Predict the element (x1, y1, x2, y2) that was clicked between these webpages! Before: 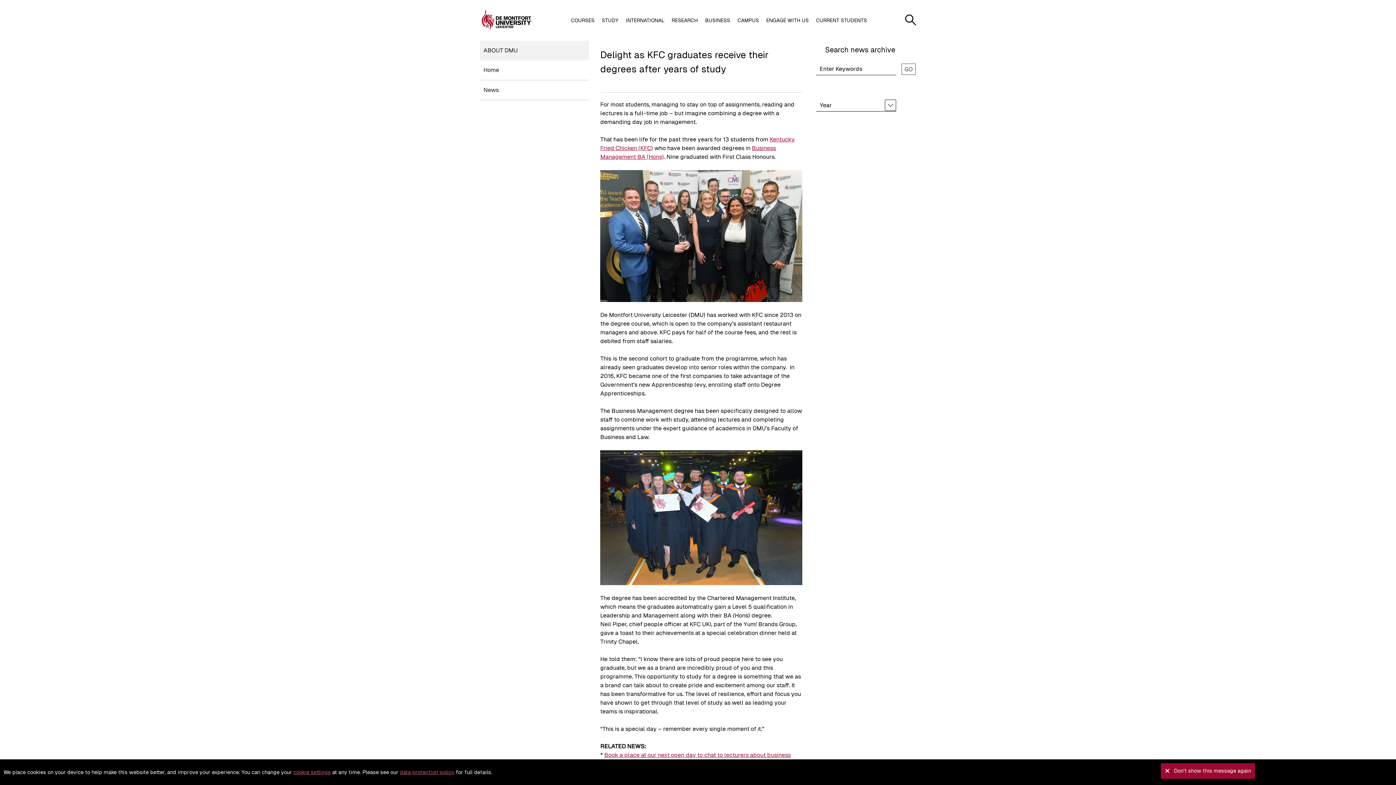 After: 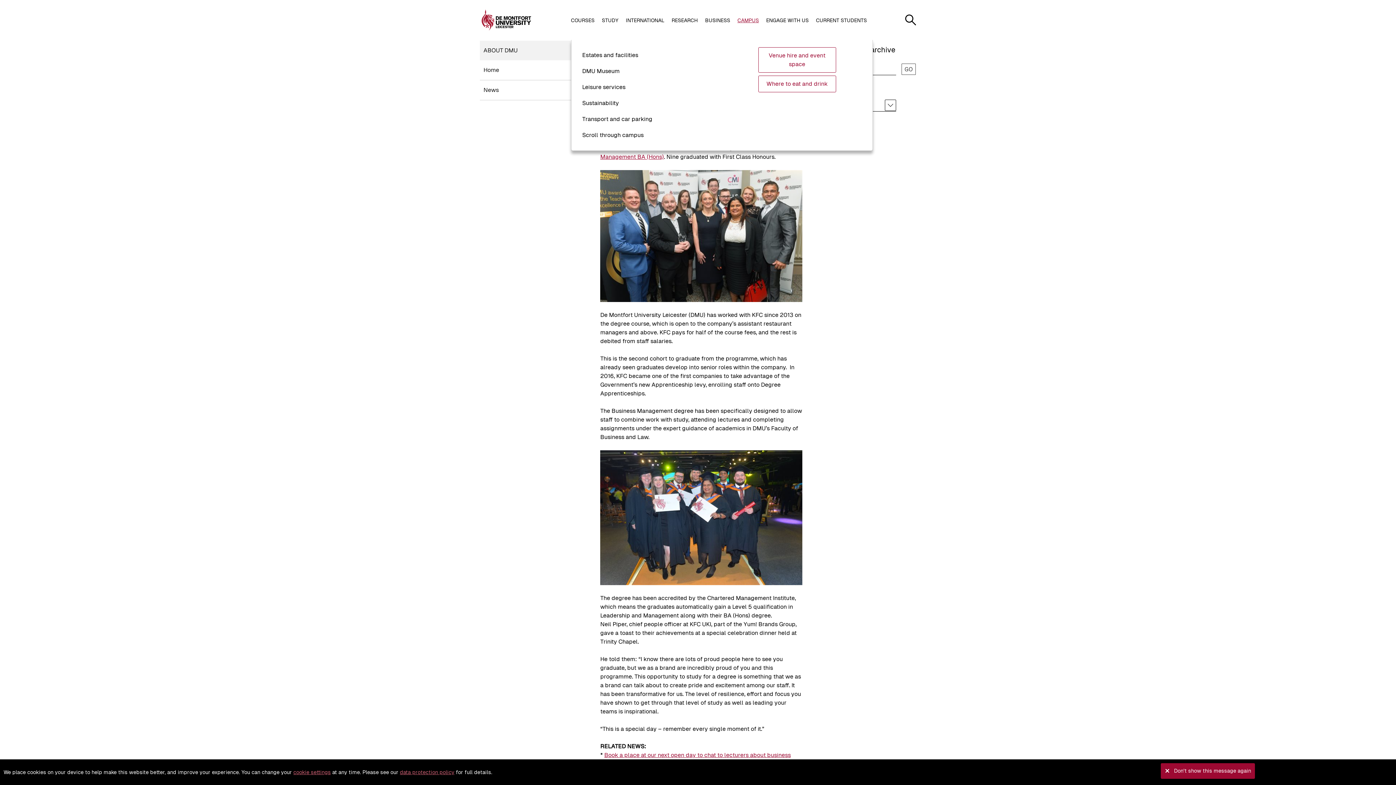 Action: bbox: (737, 16, 759, 24) label: CAMPUS